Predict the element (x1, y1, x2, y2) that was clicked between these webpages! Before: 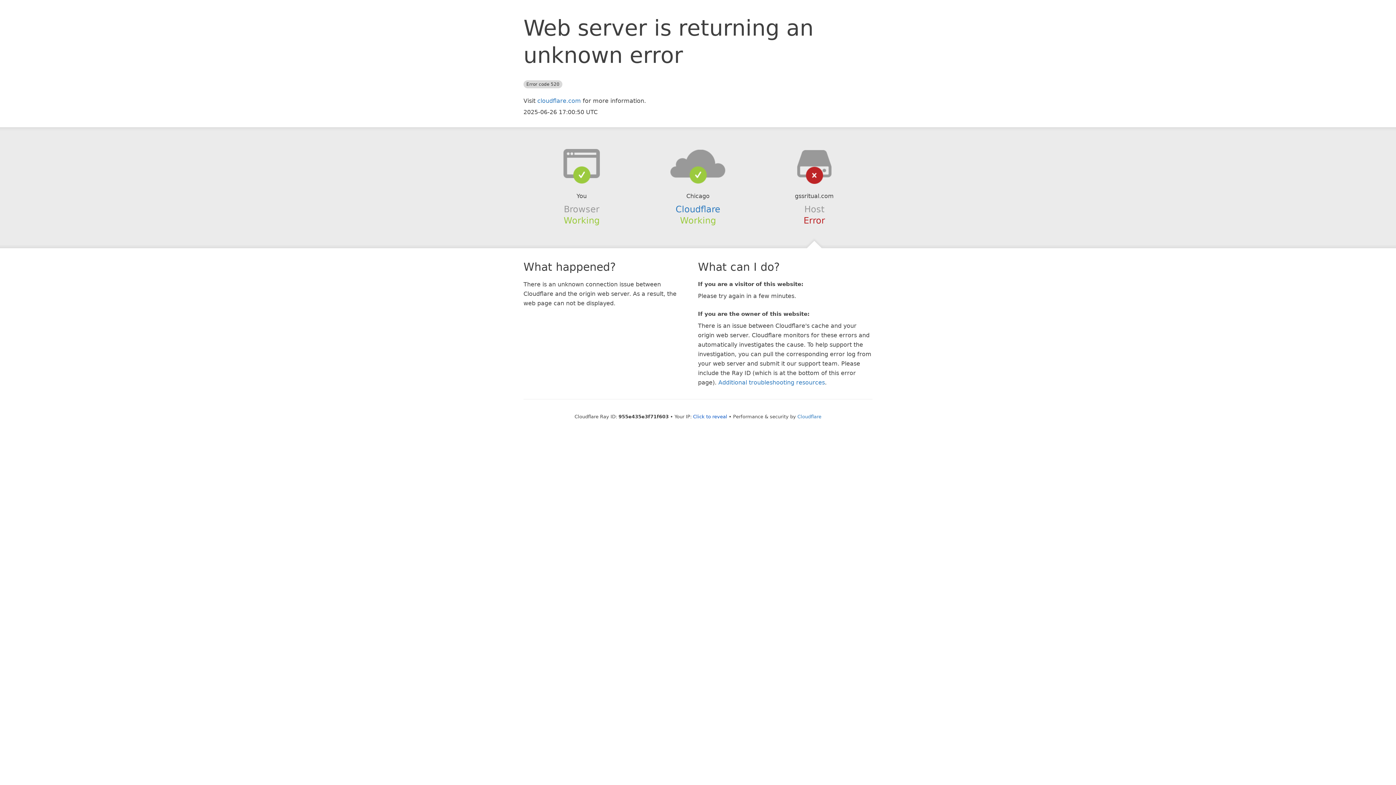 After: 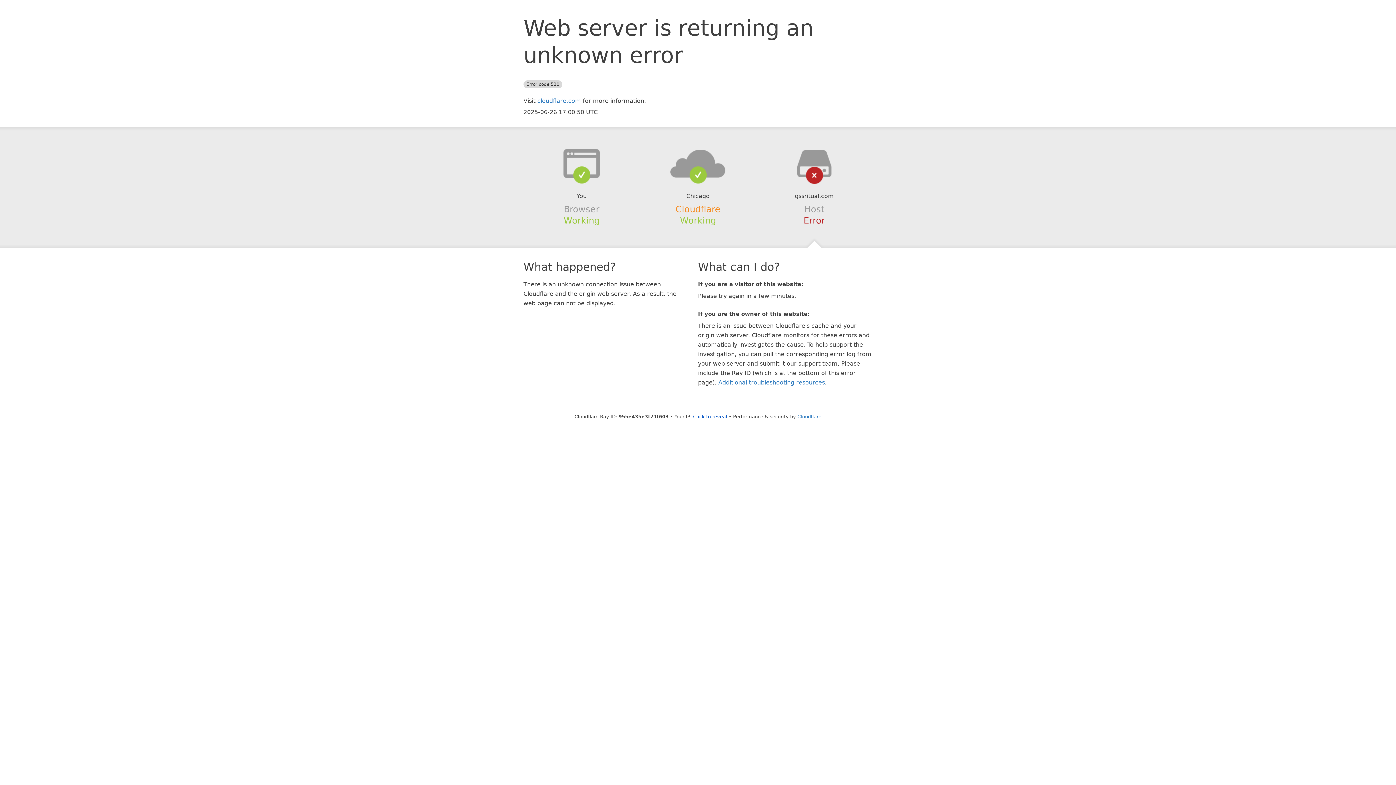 Action: label: Cloudflare bbox: (675, 204, 720, 214)